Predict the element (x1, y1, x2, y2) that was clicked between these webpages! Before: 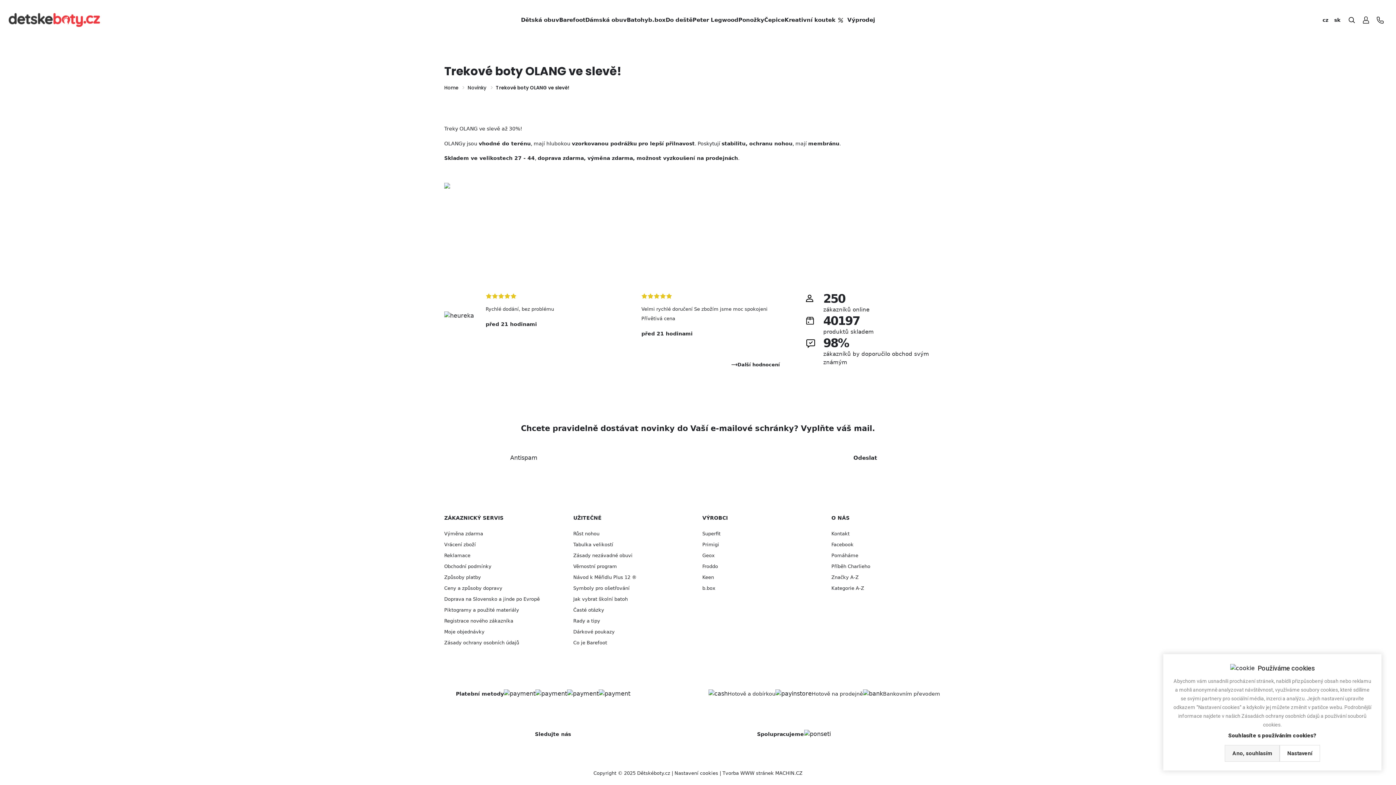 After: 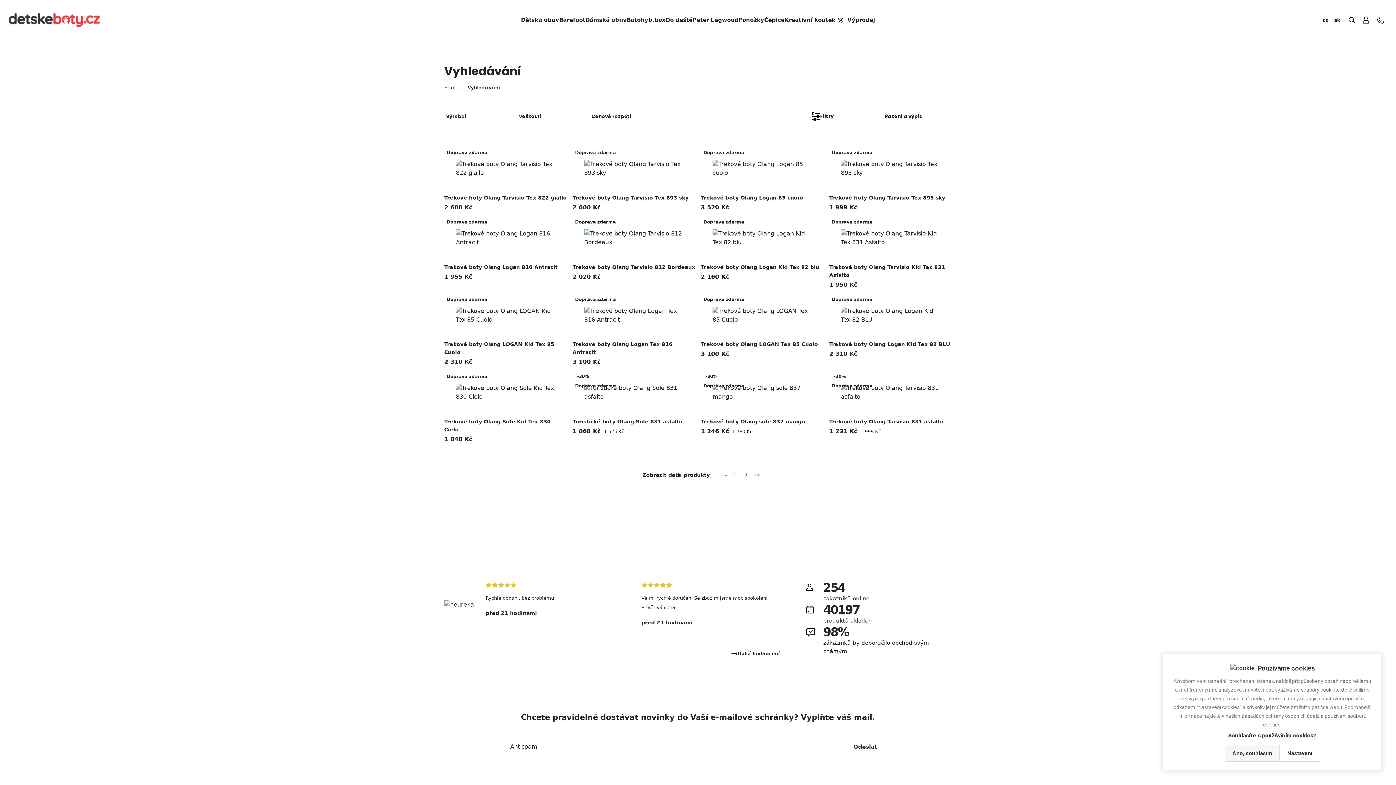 Action: label: Skladem ve velikostech 27 - 44, doprava zdarma, výměna zdarma, možnost vyzkoušení na prodejnách. bbox: (444, 155, 739, 161)